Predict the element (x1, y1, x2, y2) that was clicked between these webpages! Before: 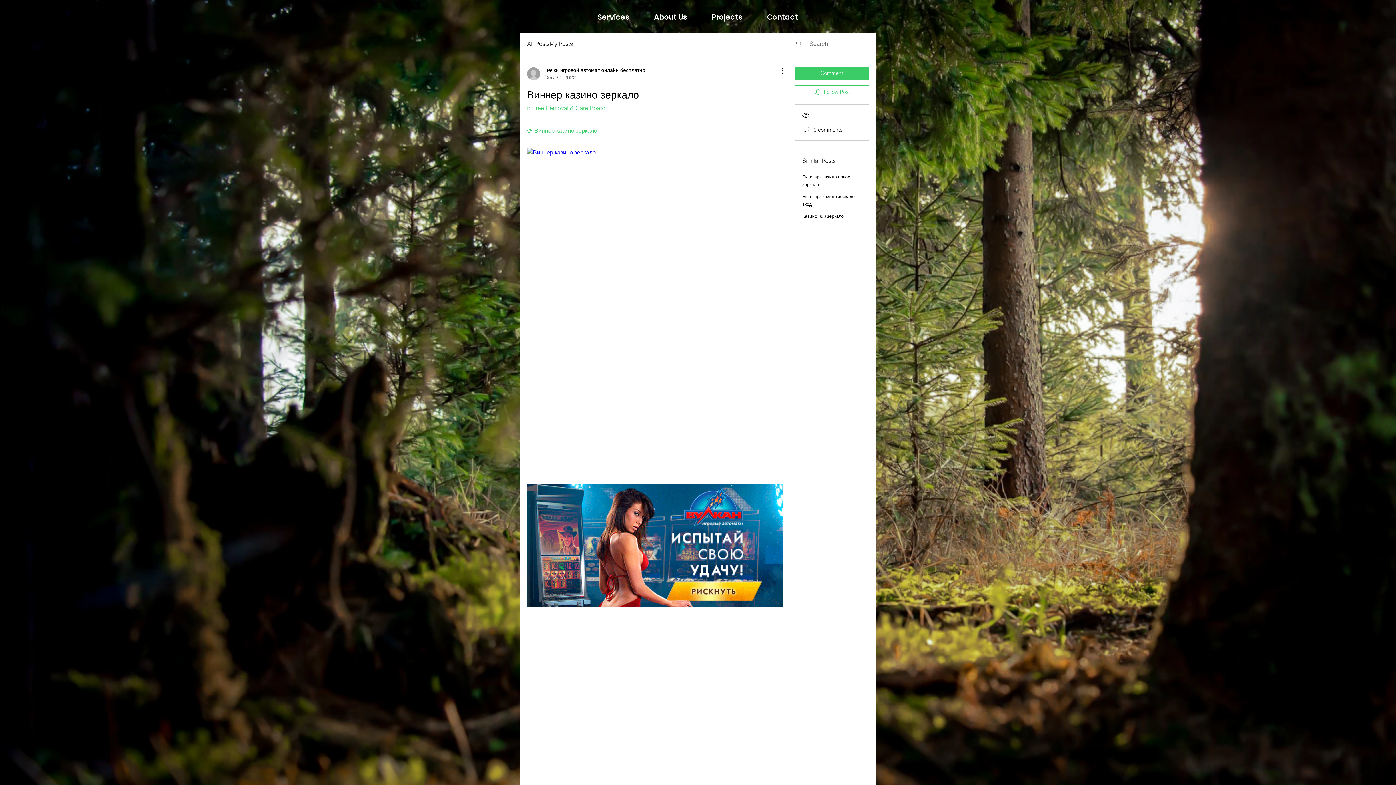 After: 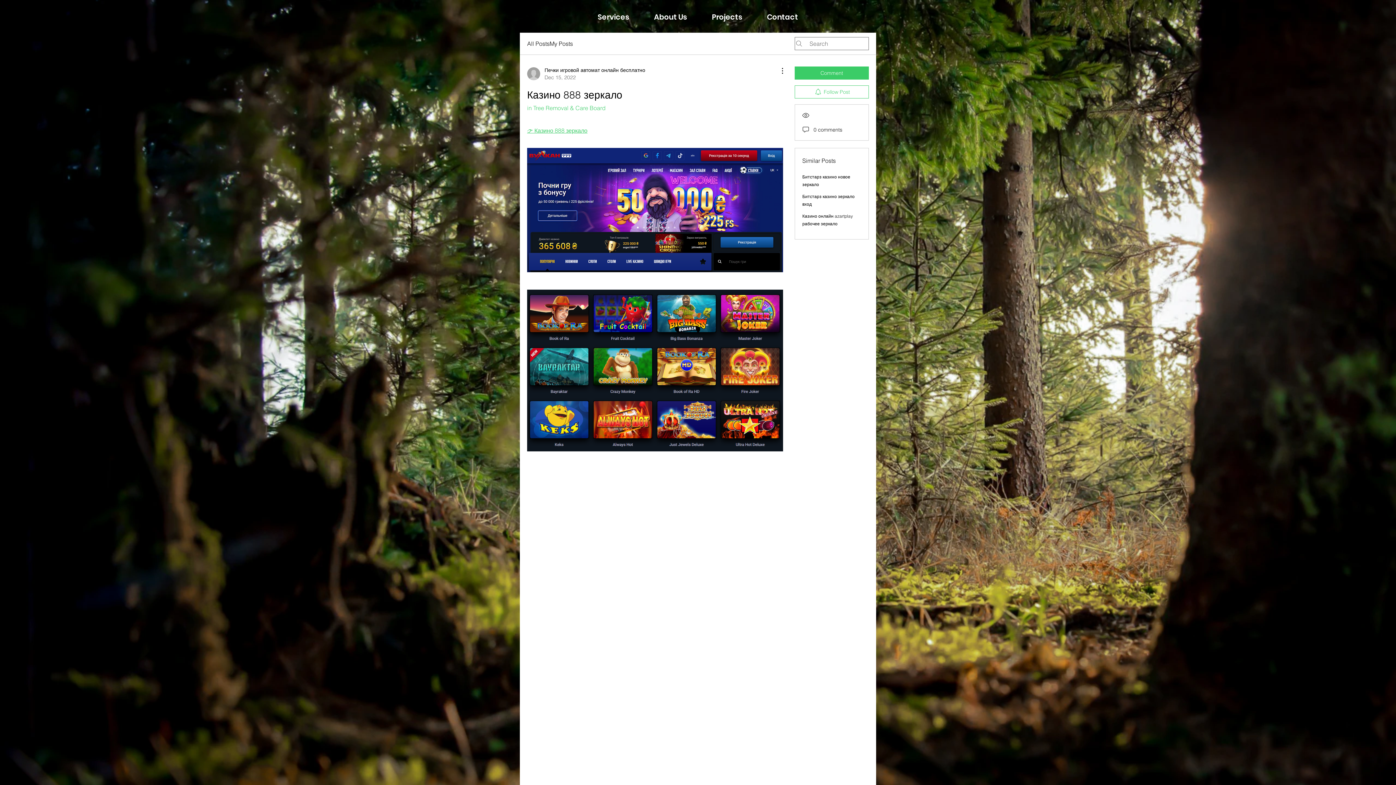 Action: label: Казино 888 зеркало bbox: (802, 213, 844, 218)